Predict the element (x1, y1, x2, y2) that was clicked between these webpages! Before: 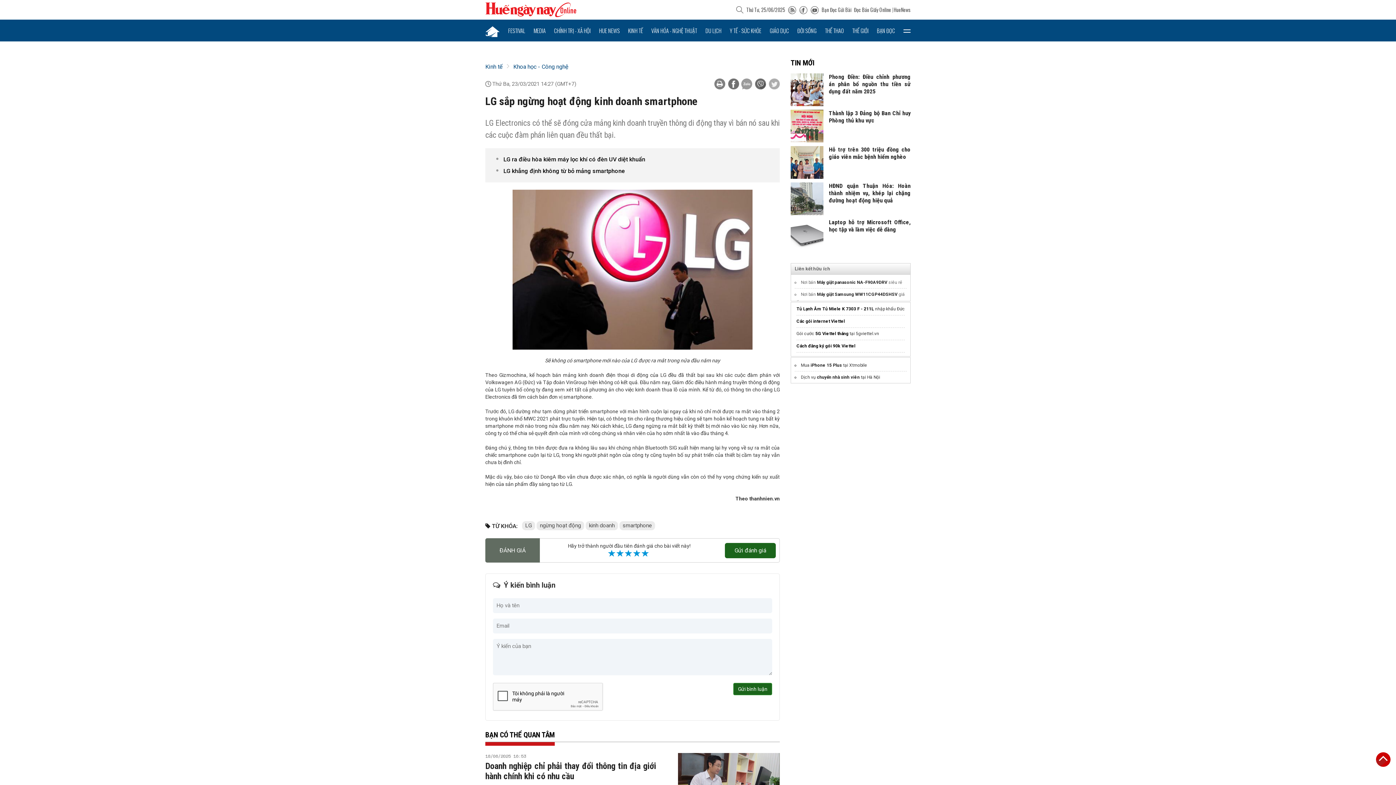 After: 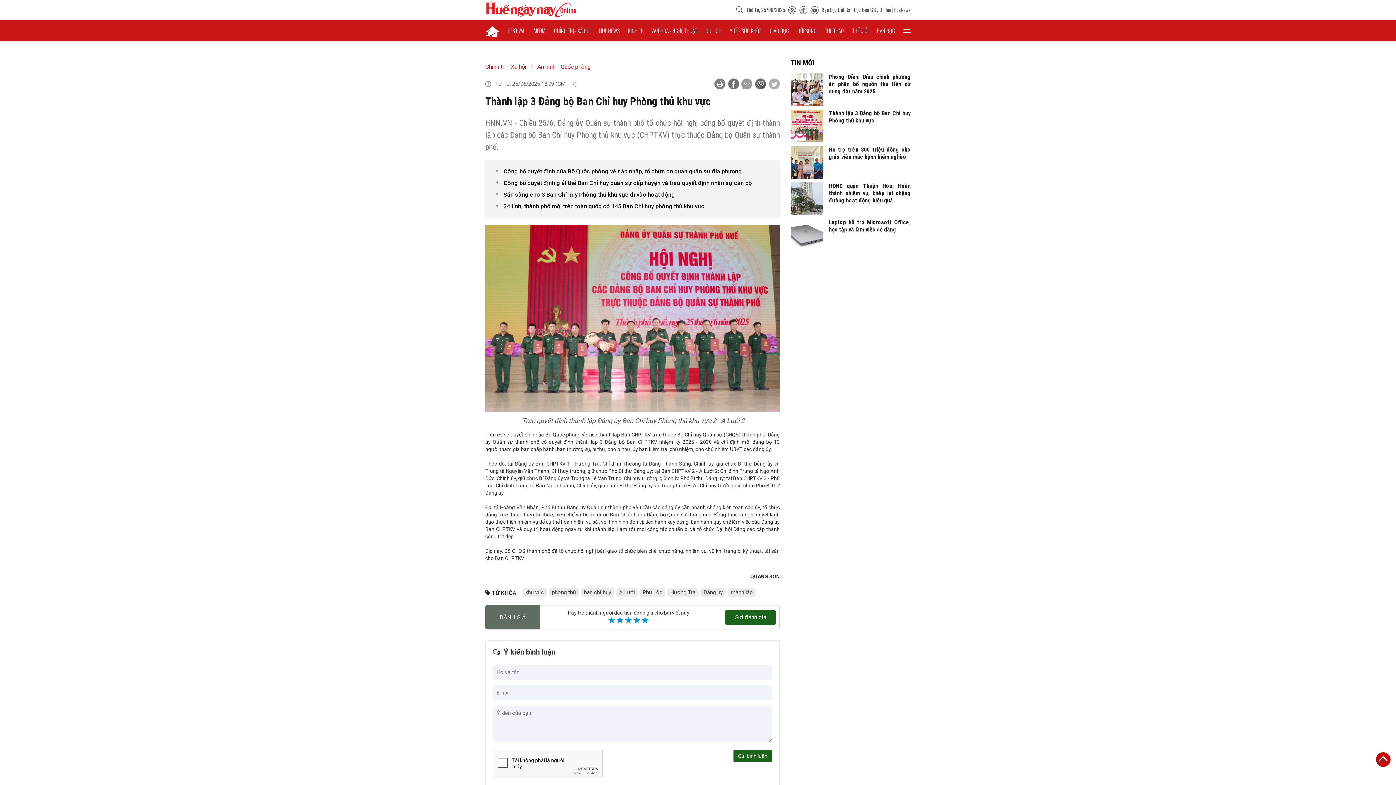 Action: bbox: (790, 109, 823, 142)